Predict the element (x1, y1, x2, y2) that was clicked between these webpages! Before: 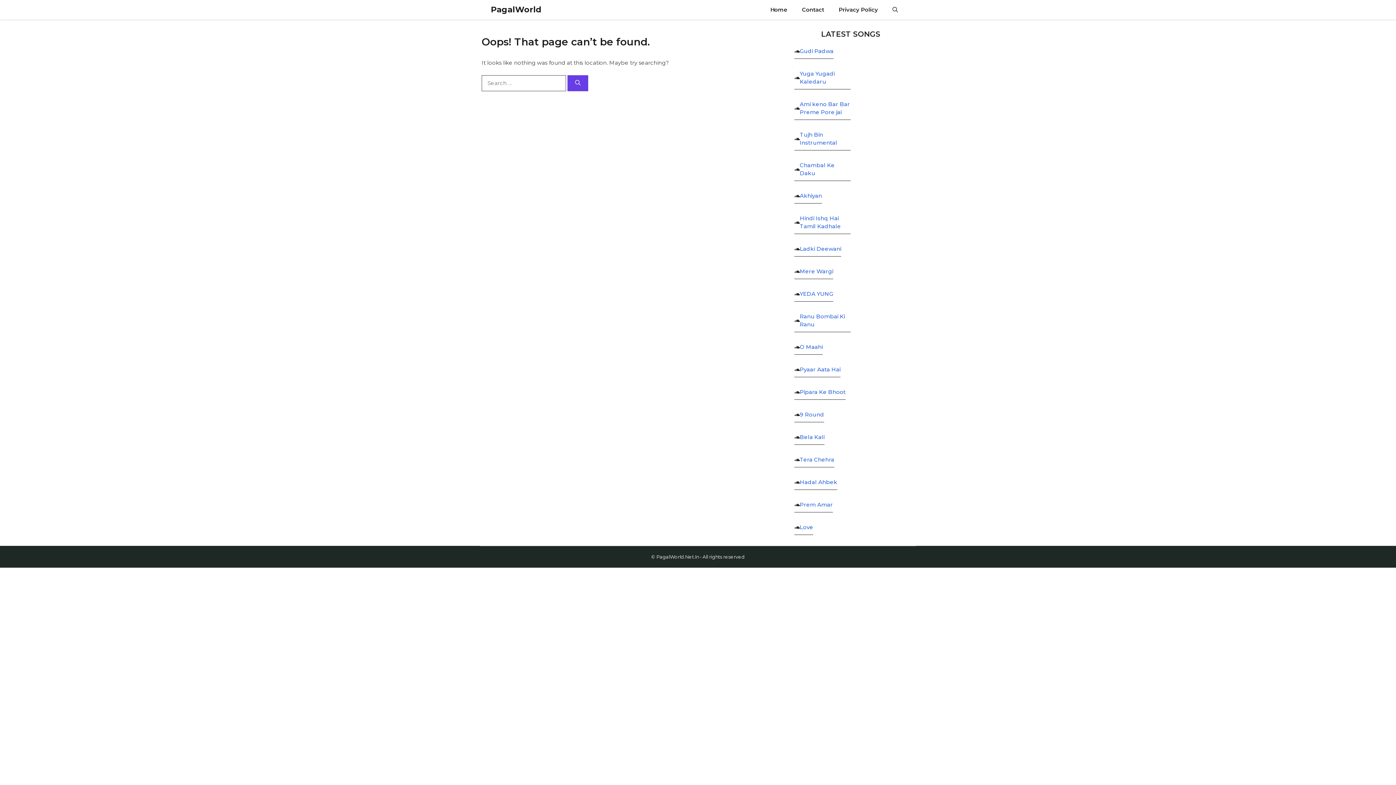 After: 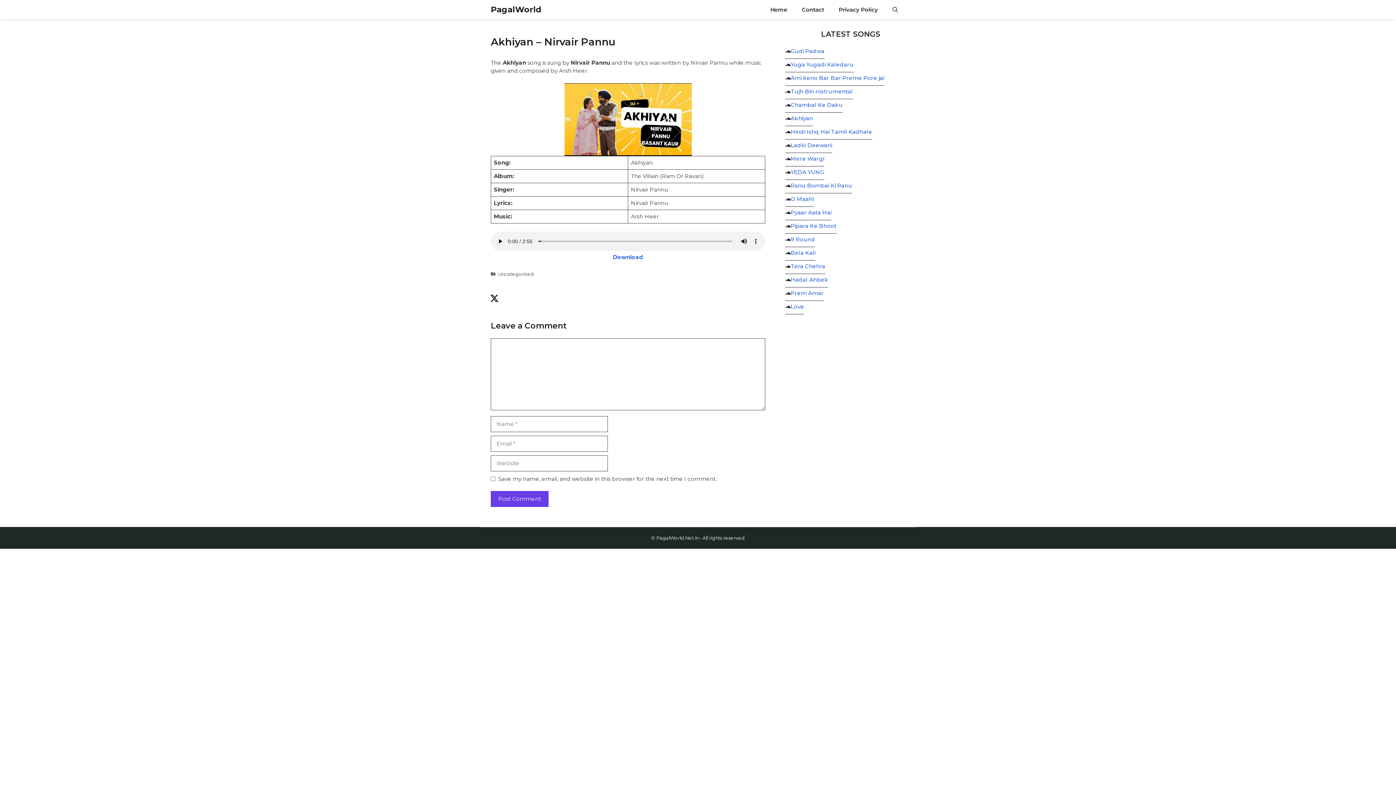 Action: label: Akhiyan bbox: (800, 192, 822, 199)